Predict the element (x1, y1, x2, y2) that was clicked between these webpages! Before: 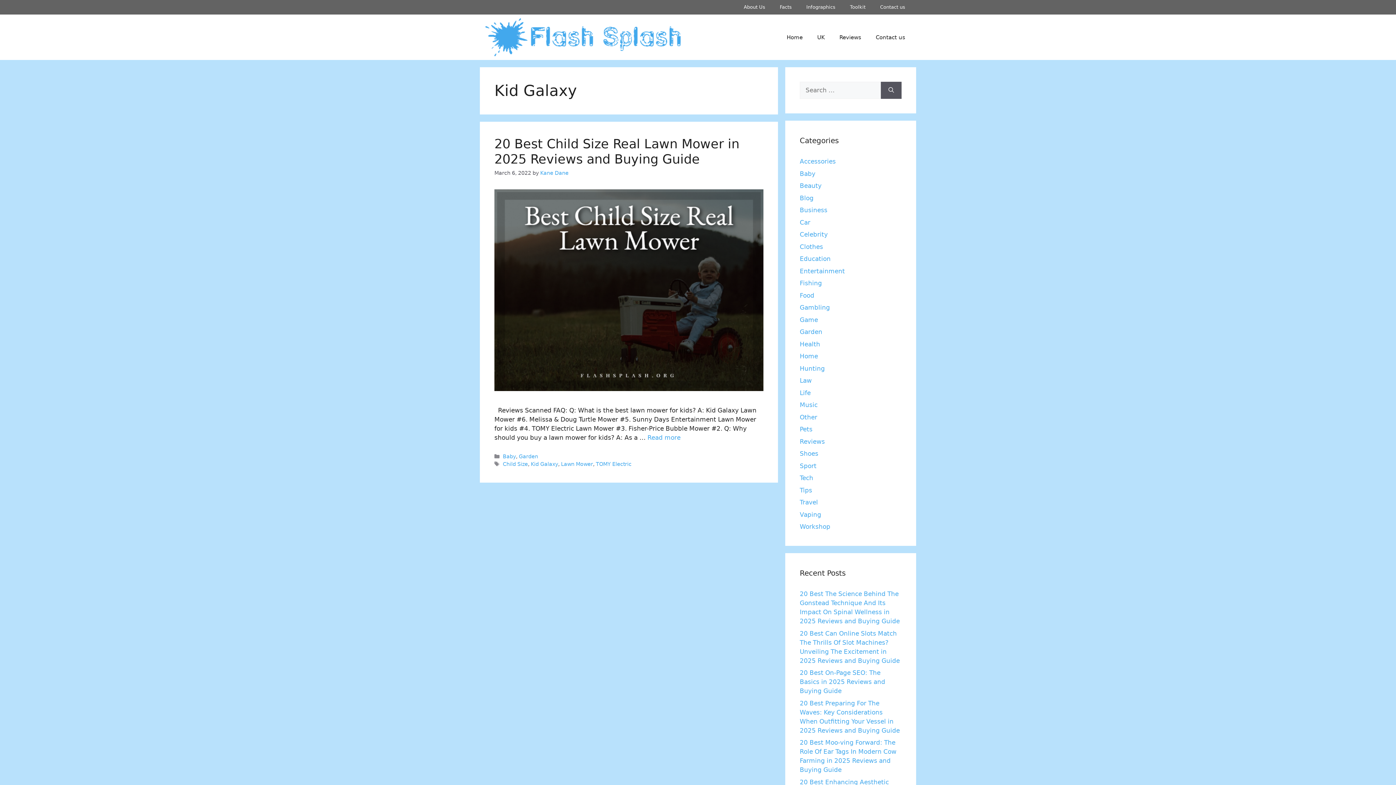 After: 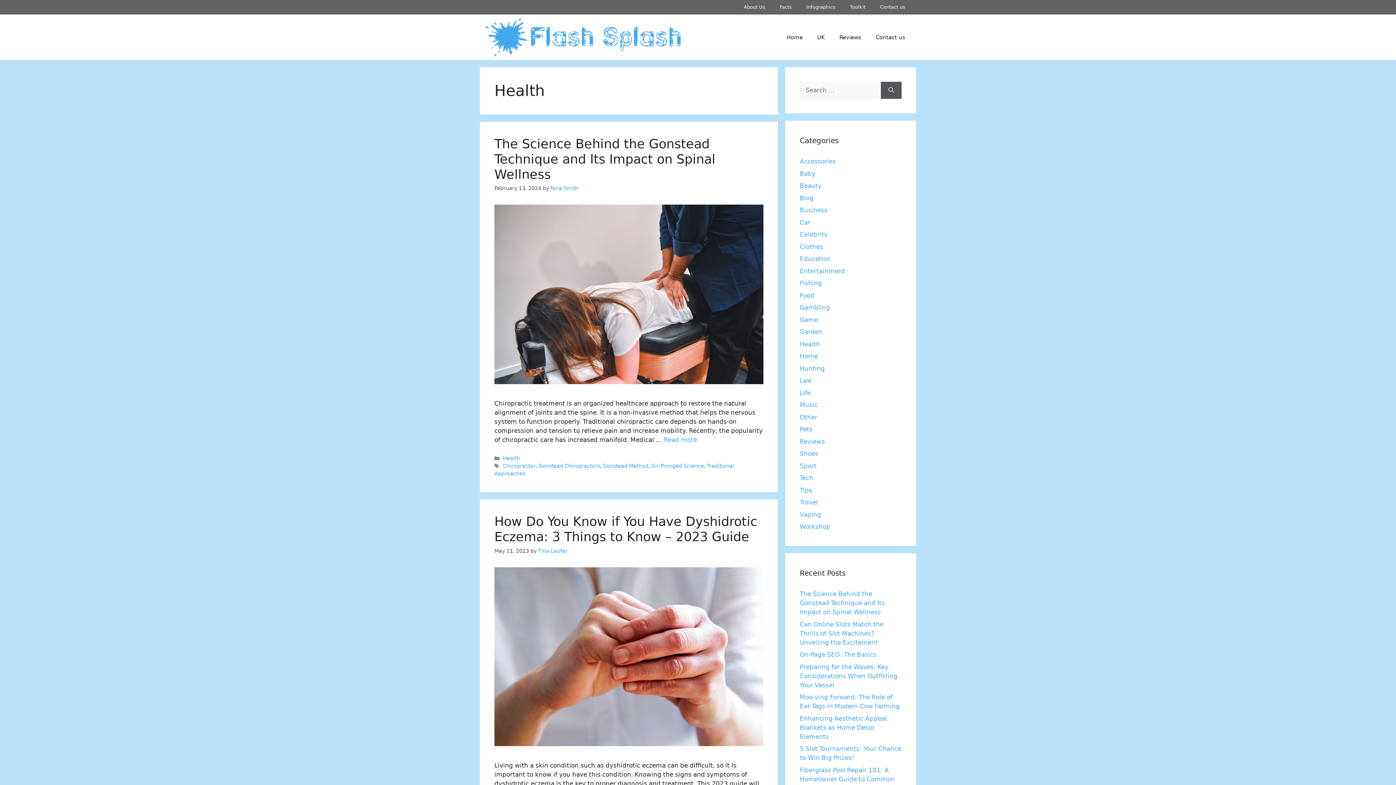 Action: bbox: (800, 340, 820, 347) label: Health